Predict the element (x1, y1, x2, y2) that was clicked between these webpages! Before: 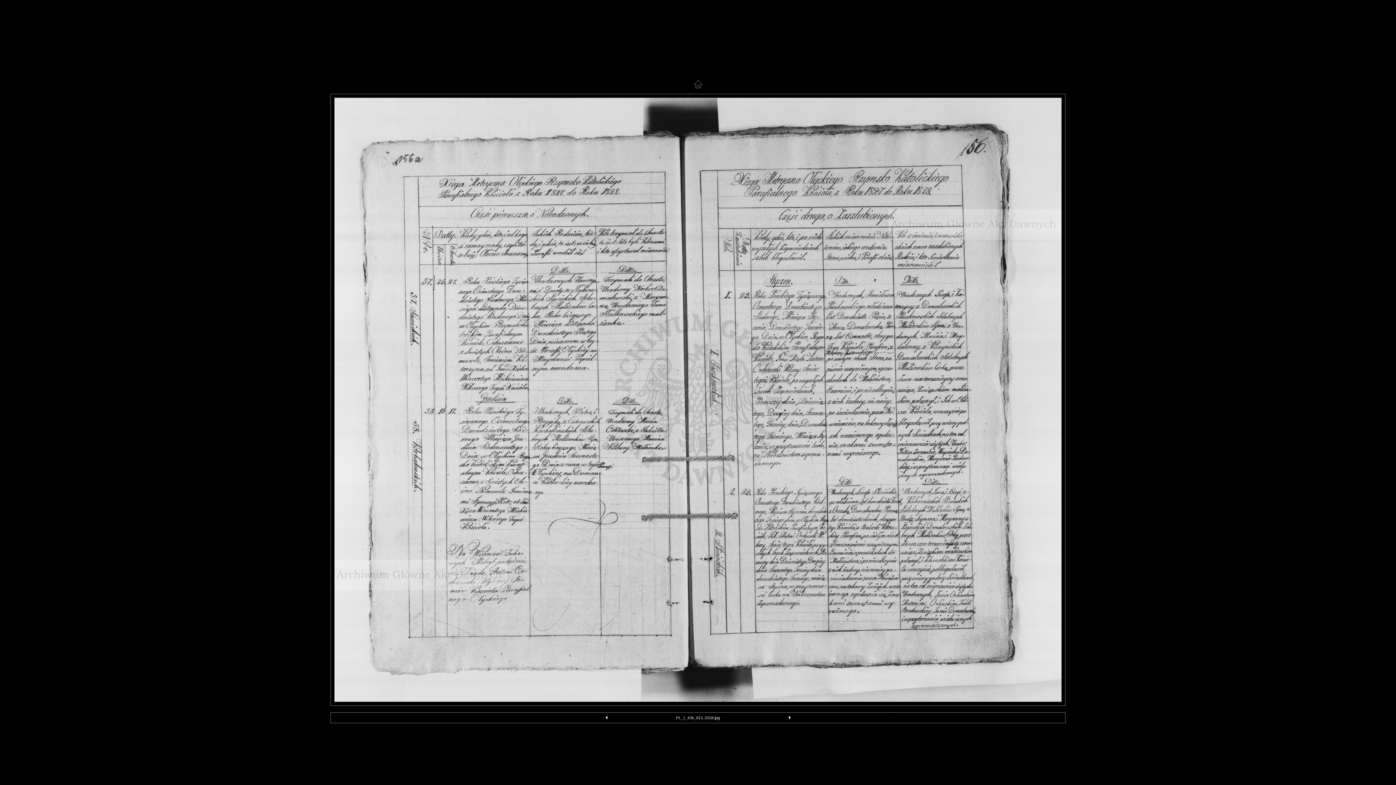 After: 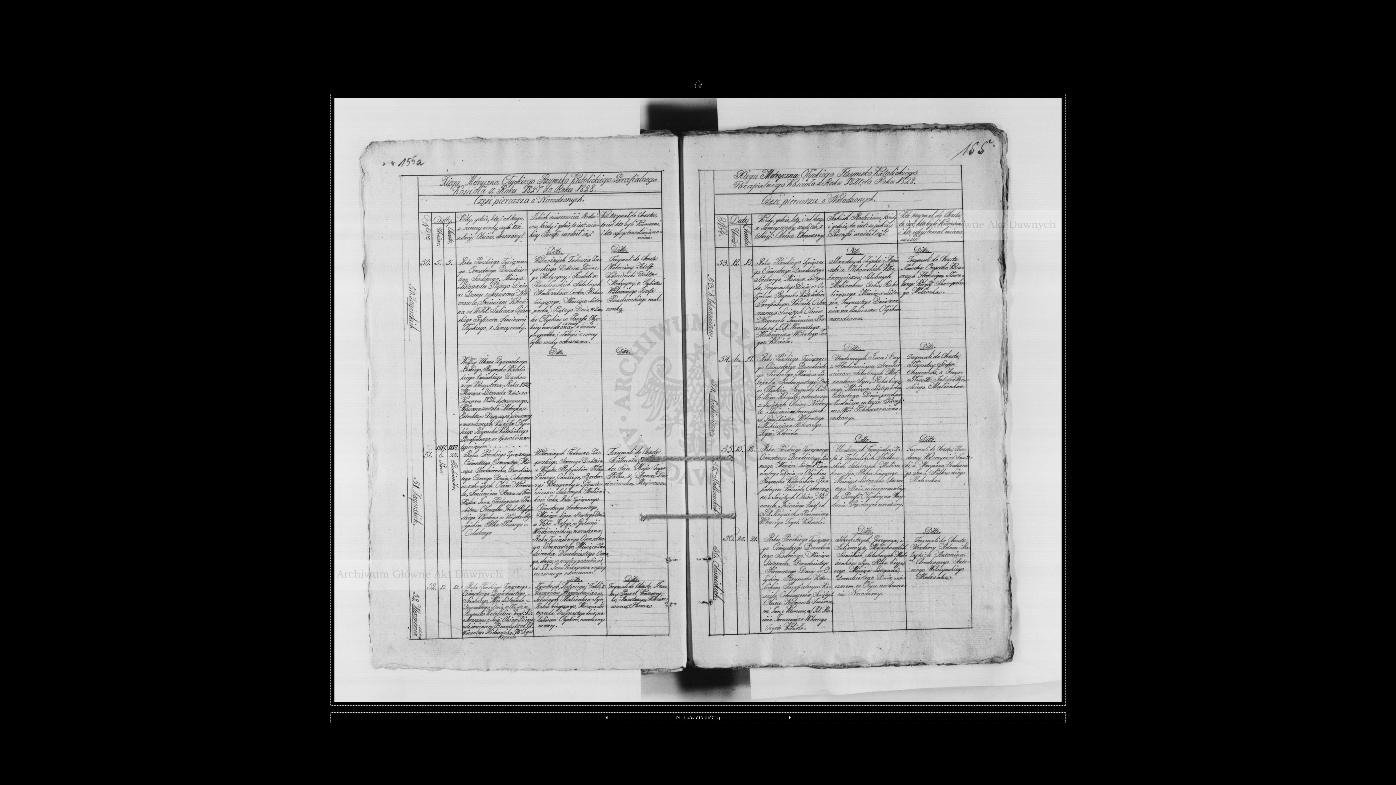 Action: bbox: (604, 716, 609, 722)